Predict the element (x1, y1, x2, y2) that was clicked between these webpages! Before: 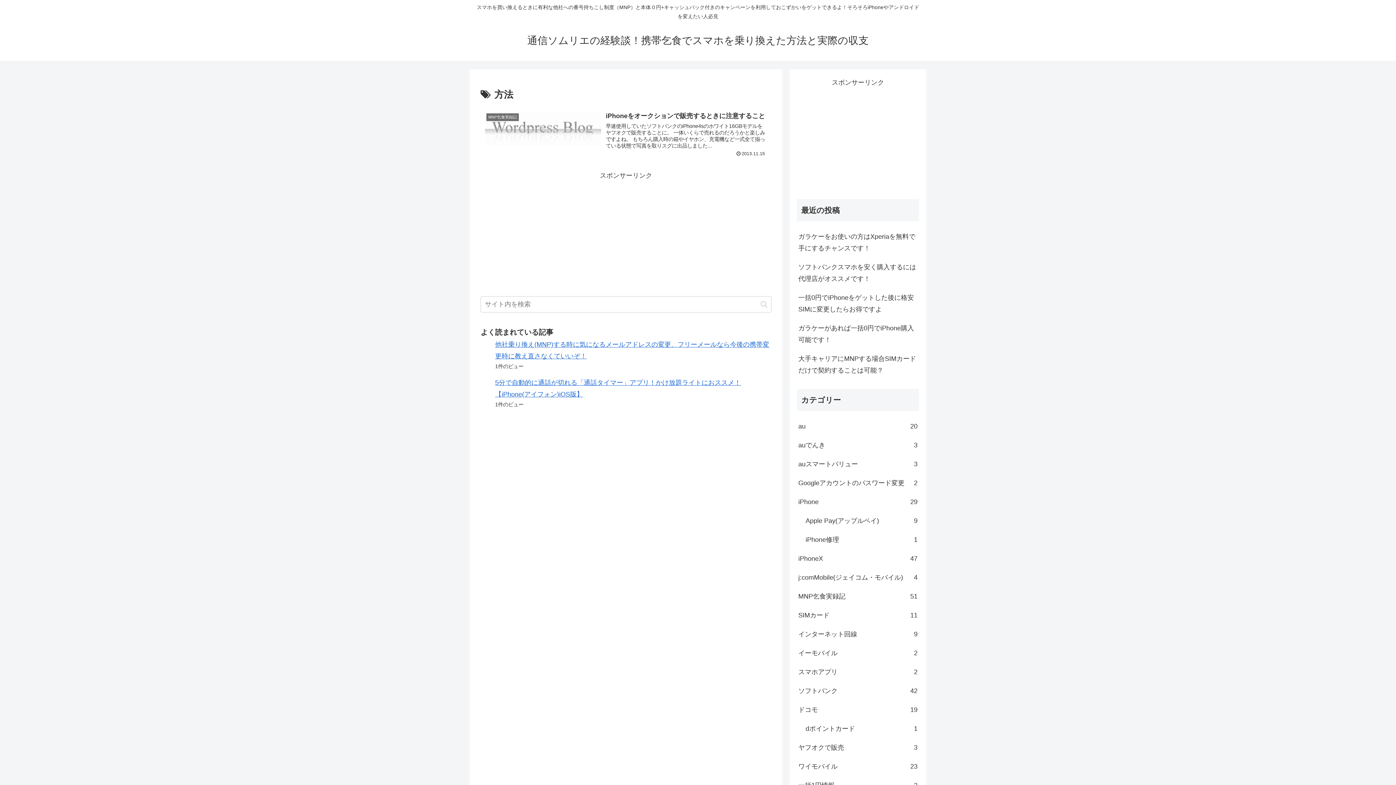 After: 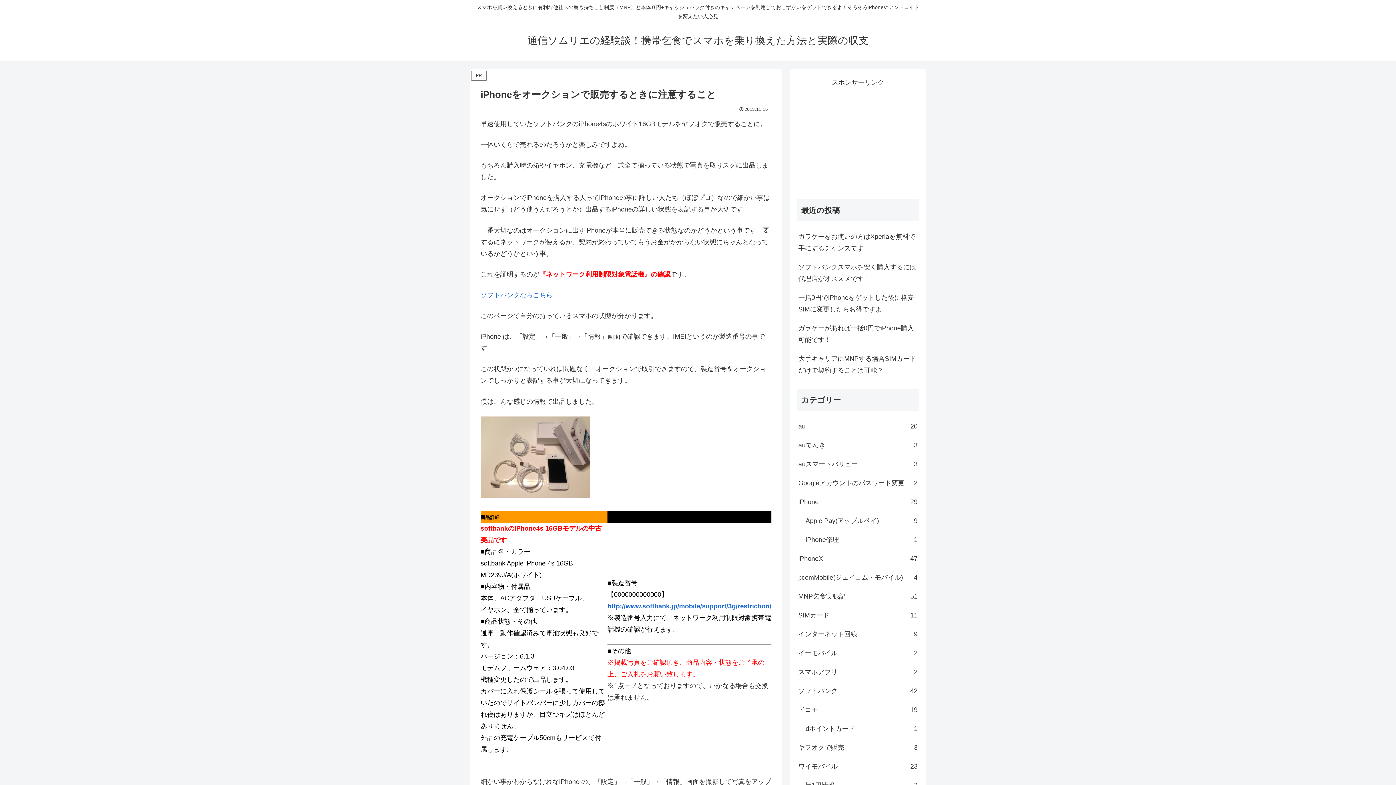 Action: bbox: (480, 106, 771, 161) label: MNP乞食実録記
iPhoneをオークションで販売するときに注意すること
早速使用していたソフトバンクのiPhone4sのホワイト16GBモデルをヤフオクで販売することに。 一体いくらで売れるのだろうかと楽しみですよね。 もちろん購入時の箱やイヤホン、充電機など一式全て揃っている状態で写真を取りスグに出品しました...
2013.11.15